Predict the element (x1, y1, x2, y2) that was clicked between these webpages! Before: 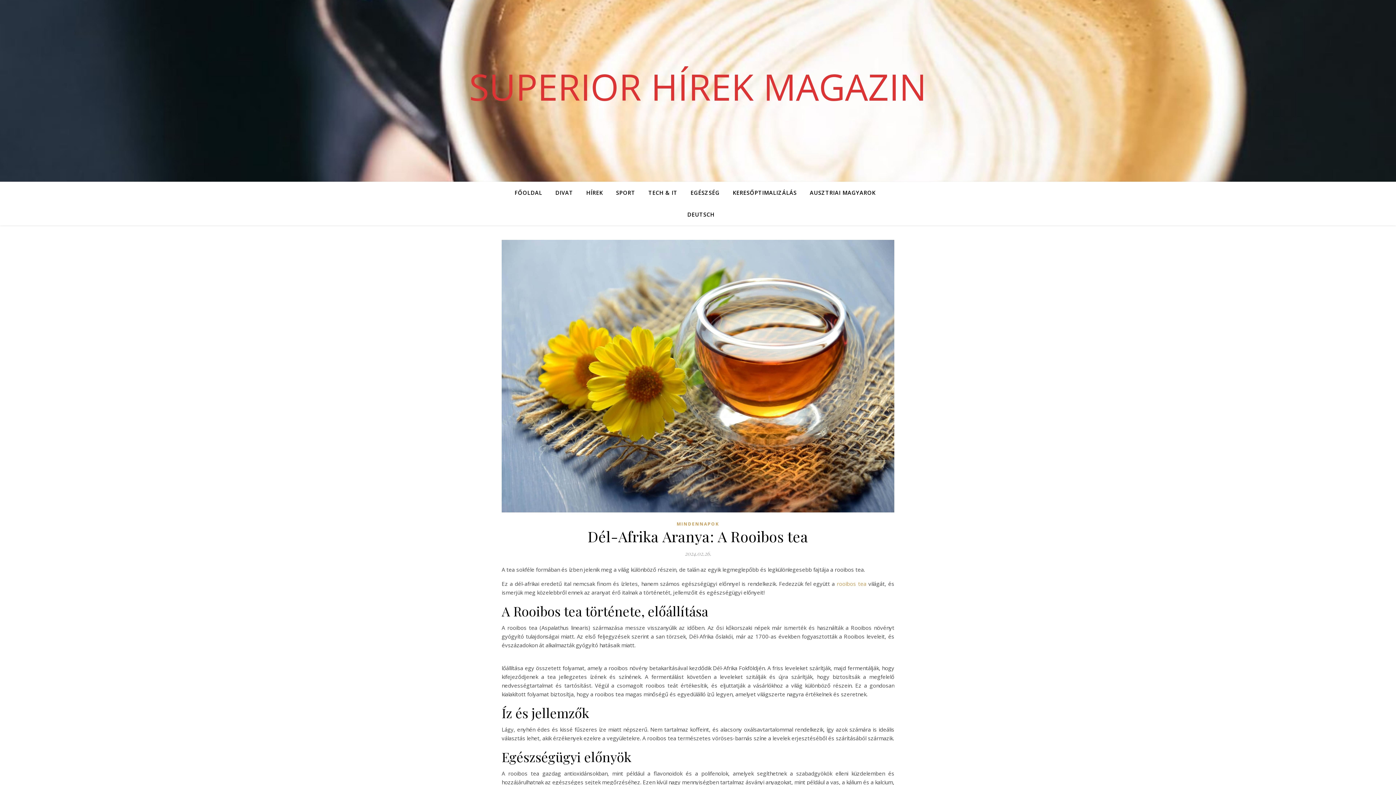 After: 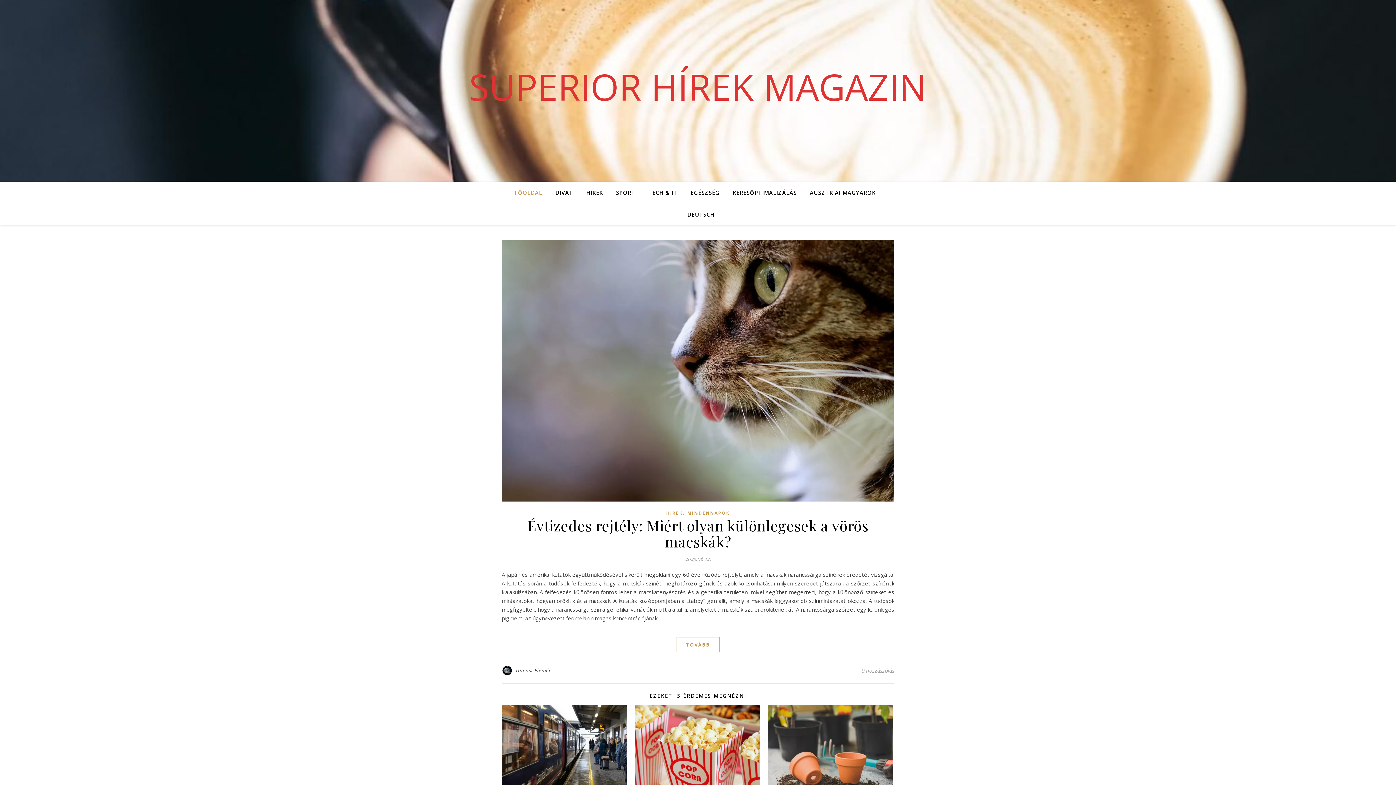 Action: label: SUPERIOR HÍREK MAGAZIN bbox: (0, 68, 1396, 104)